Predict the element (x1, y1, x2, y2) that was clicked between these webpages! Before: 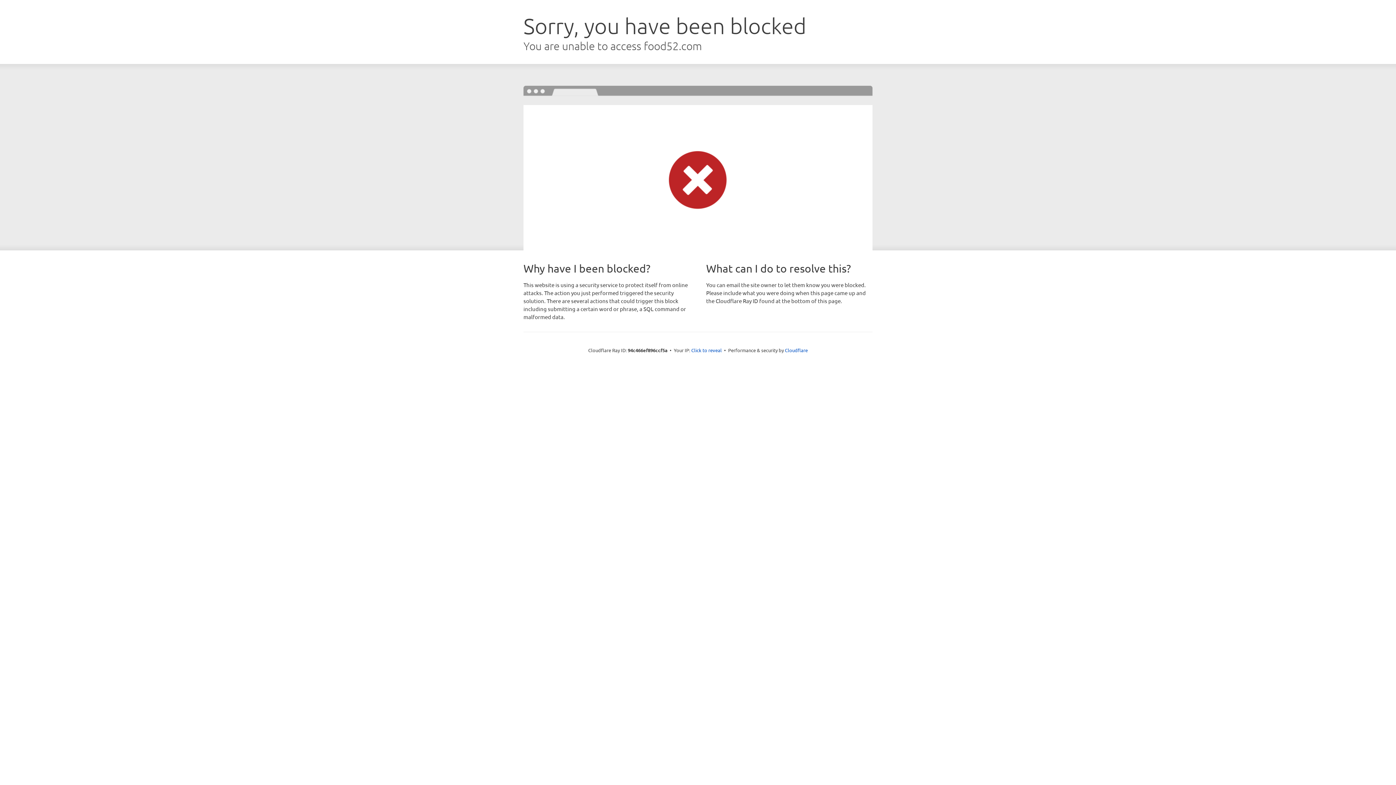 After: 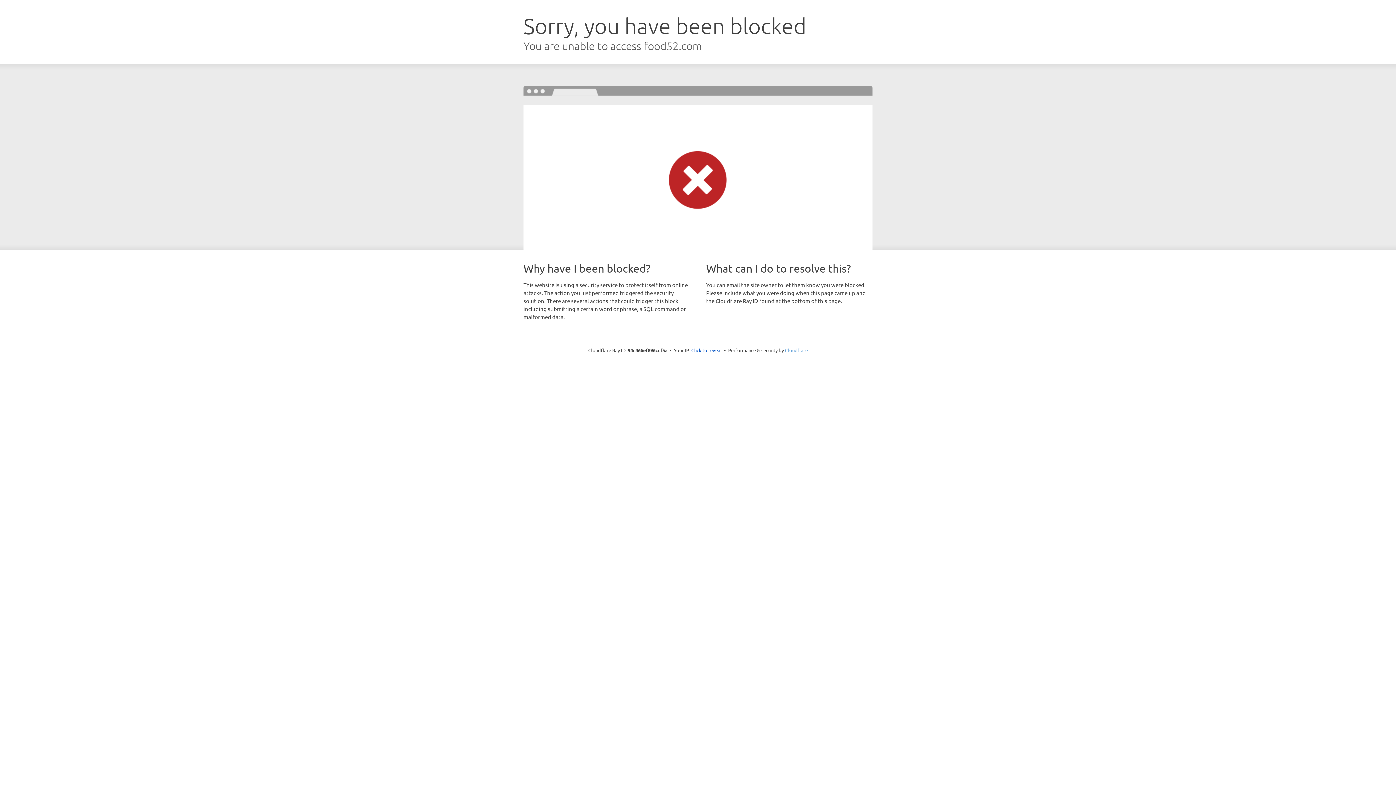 Action: bbox: (785, 347, 808, 353) label: Cloudflare